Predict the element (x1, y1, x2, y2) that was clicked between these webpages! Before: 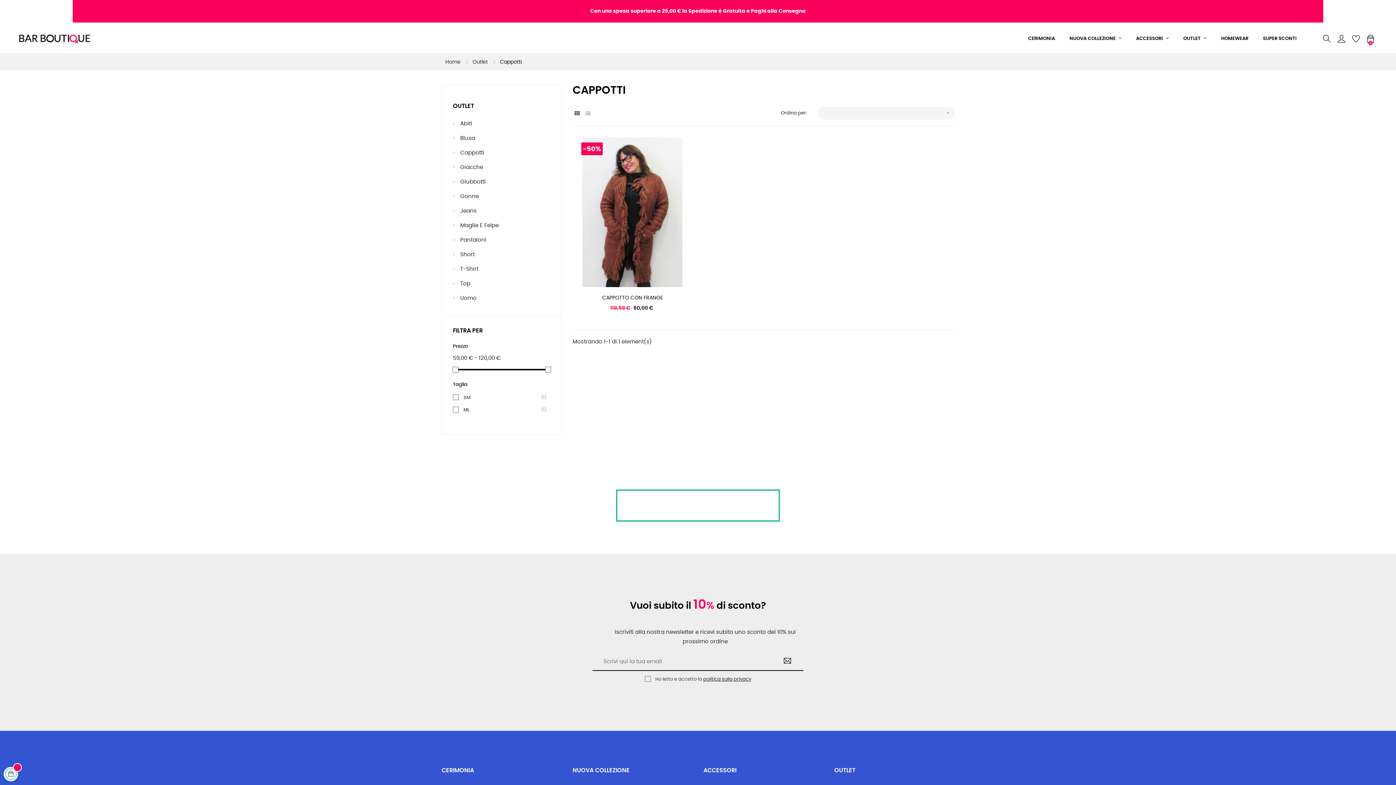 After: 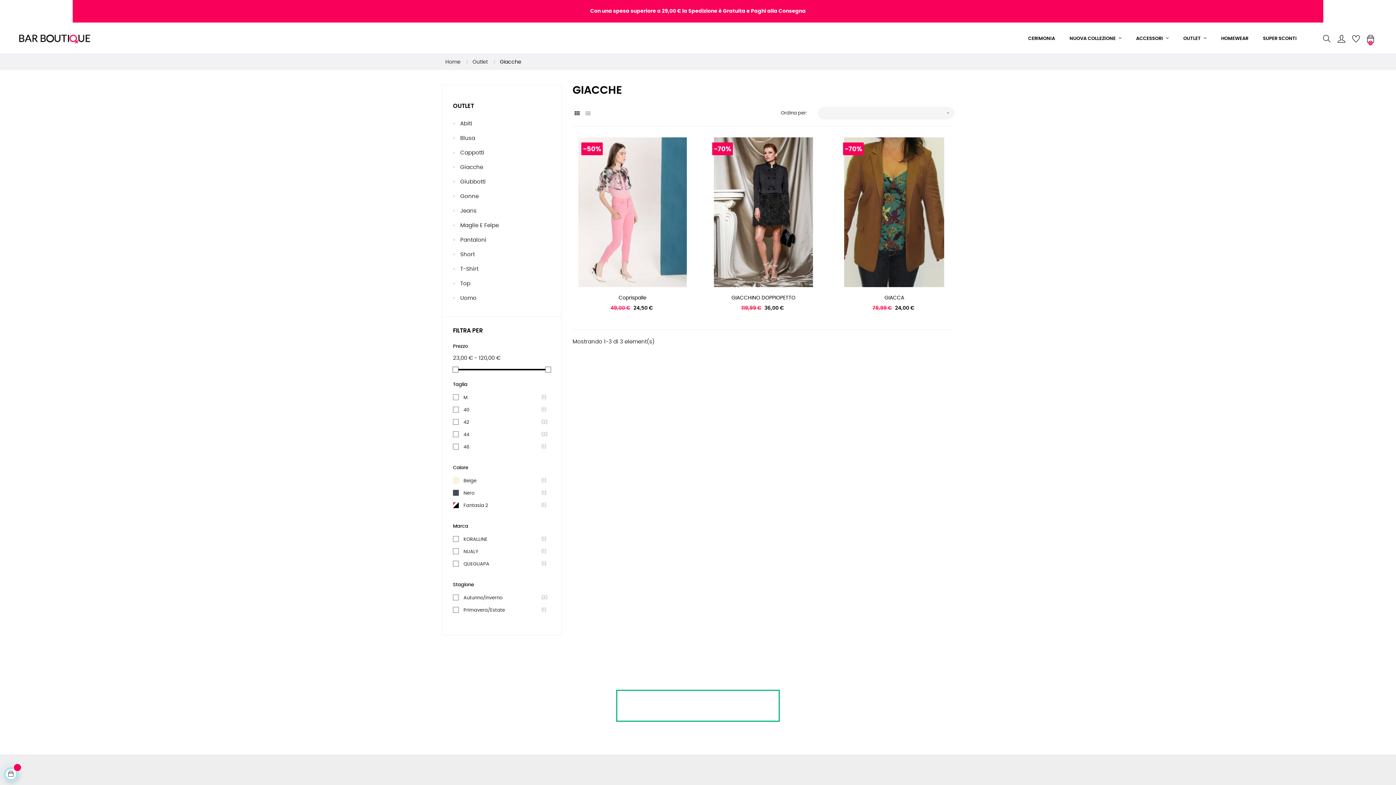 Action: bbox: (460, 160, 550, 174) label: Giacche